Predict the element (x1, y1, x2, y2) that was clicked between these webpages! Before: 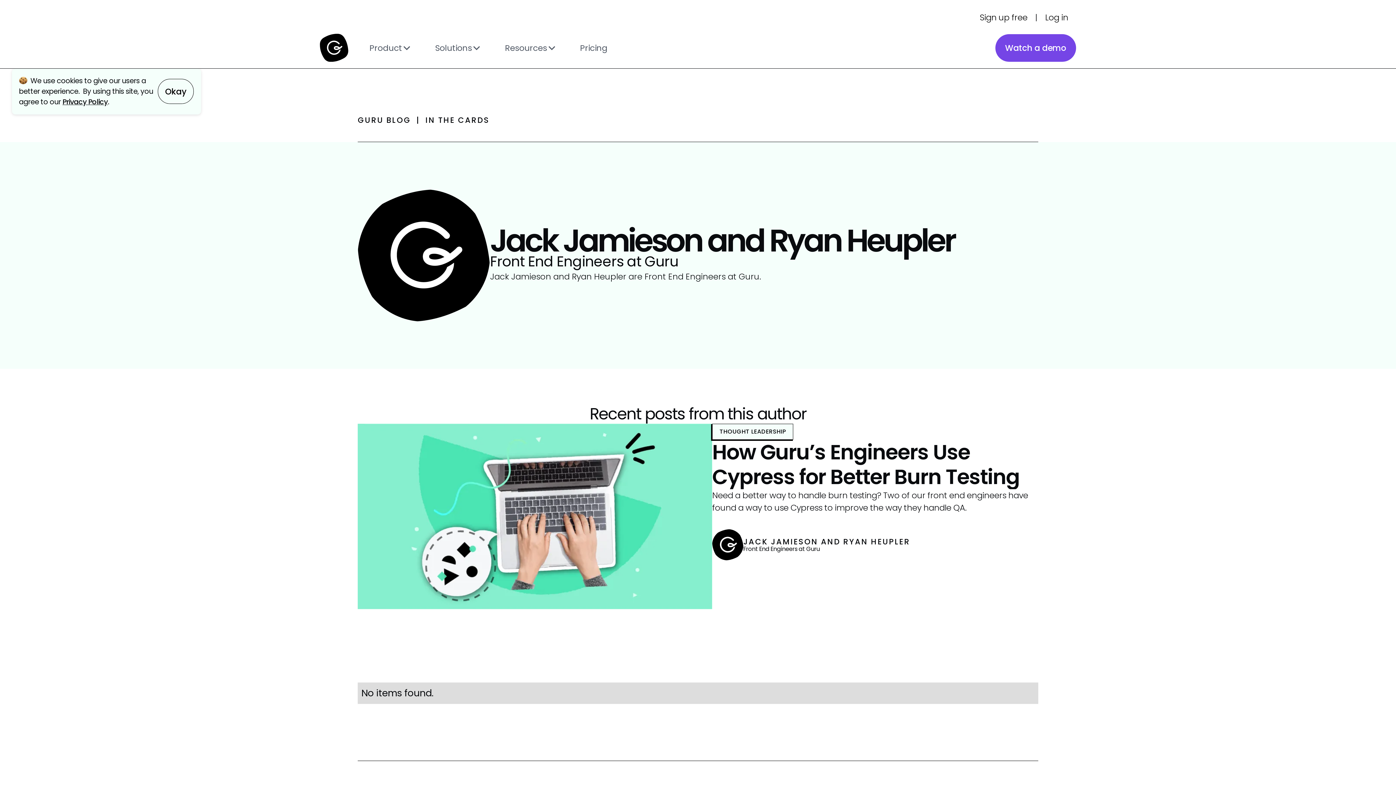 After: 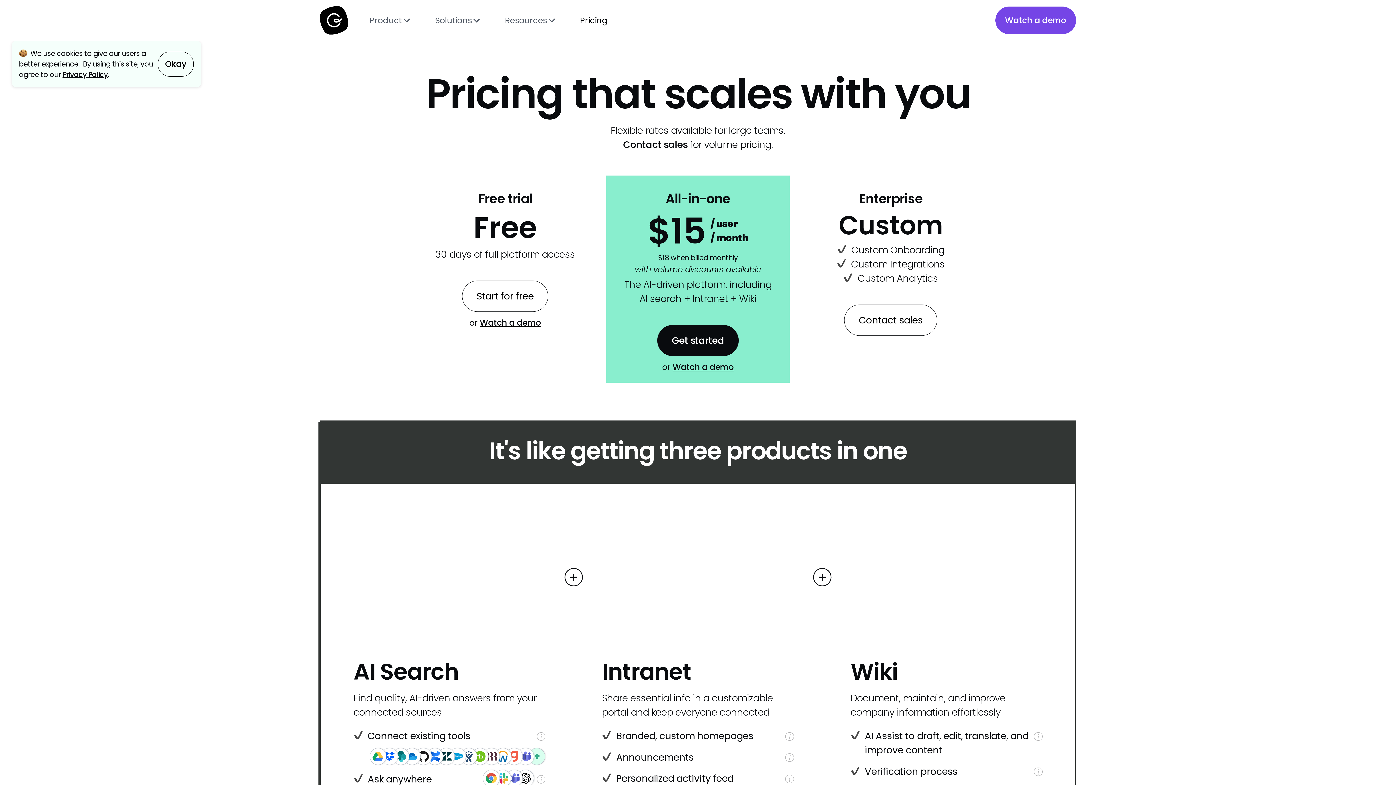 Action: label: Pricing bbox: (568, 27, 619, 68)